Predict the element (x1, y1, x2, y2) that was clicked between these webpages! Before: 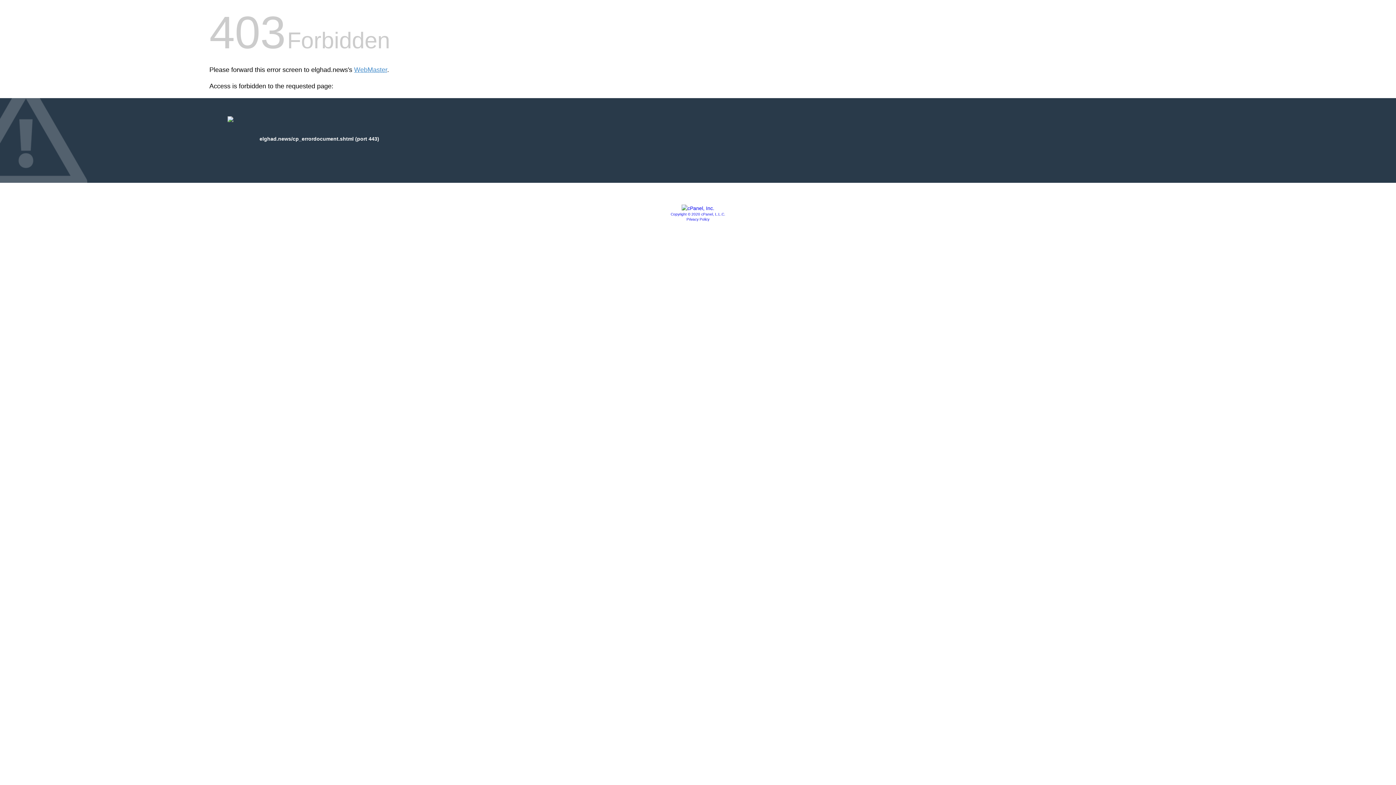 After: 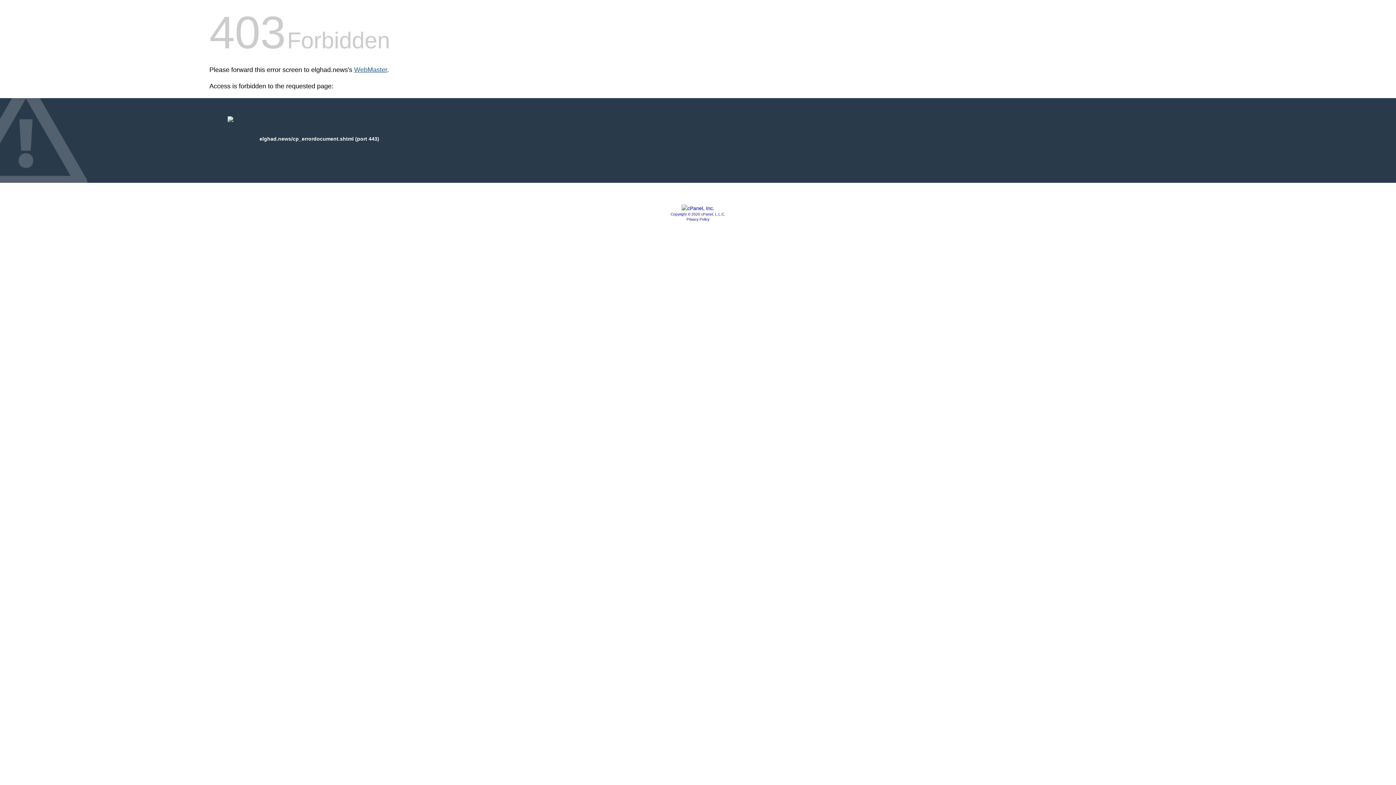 Action: bbox: (354, 66, 387, 73) label: WebMaster